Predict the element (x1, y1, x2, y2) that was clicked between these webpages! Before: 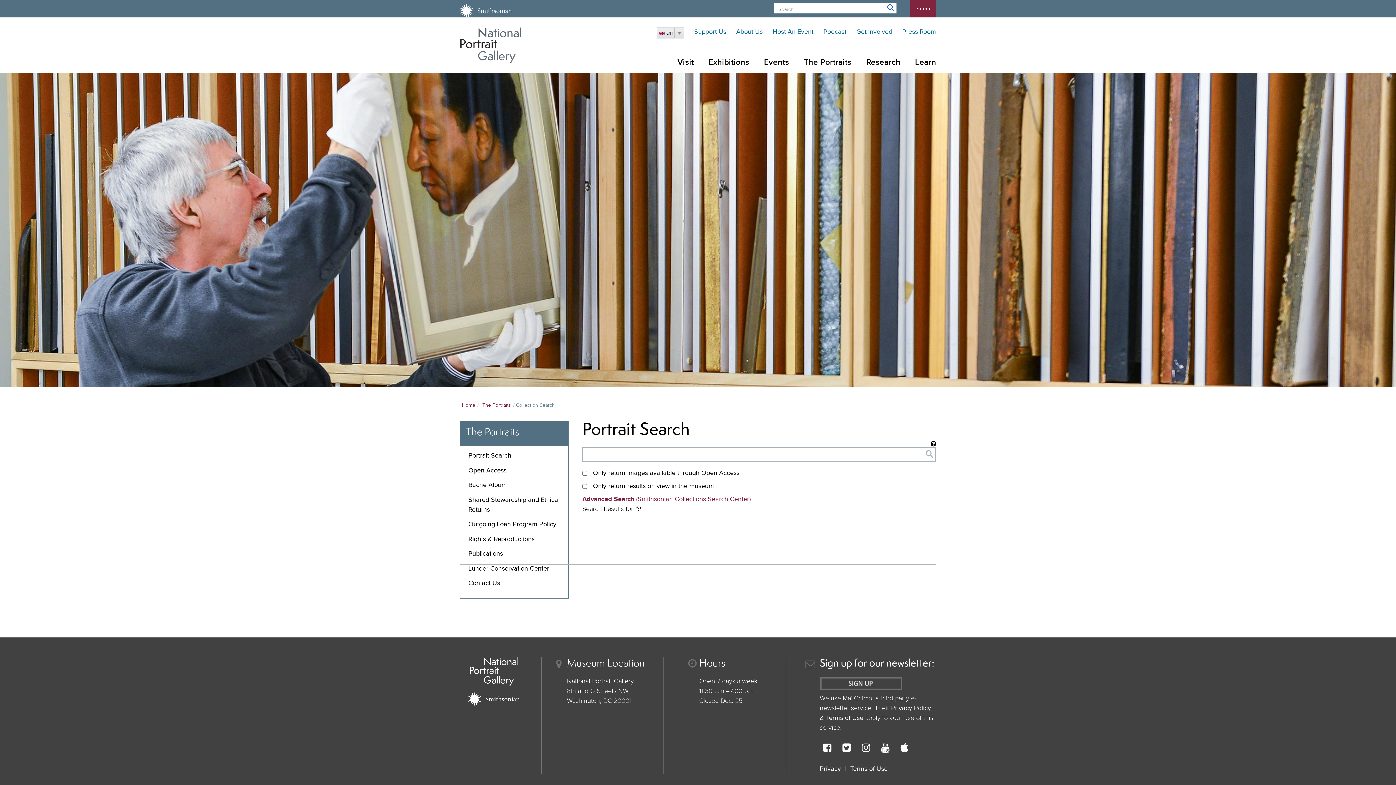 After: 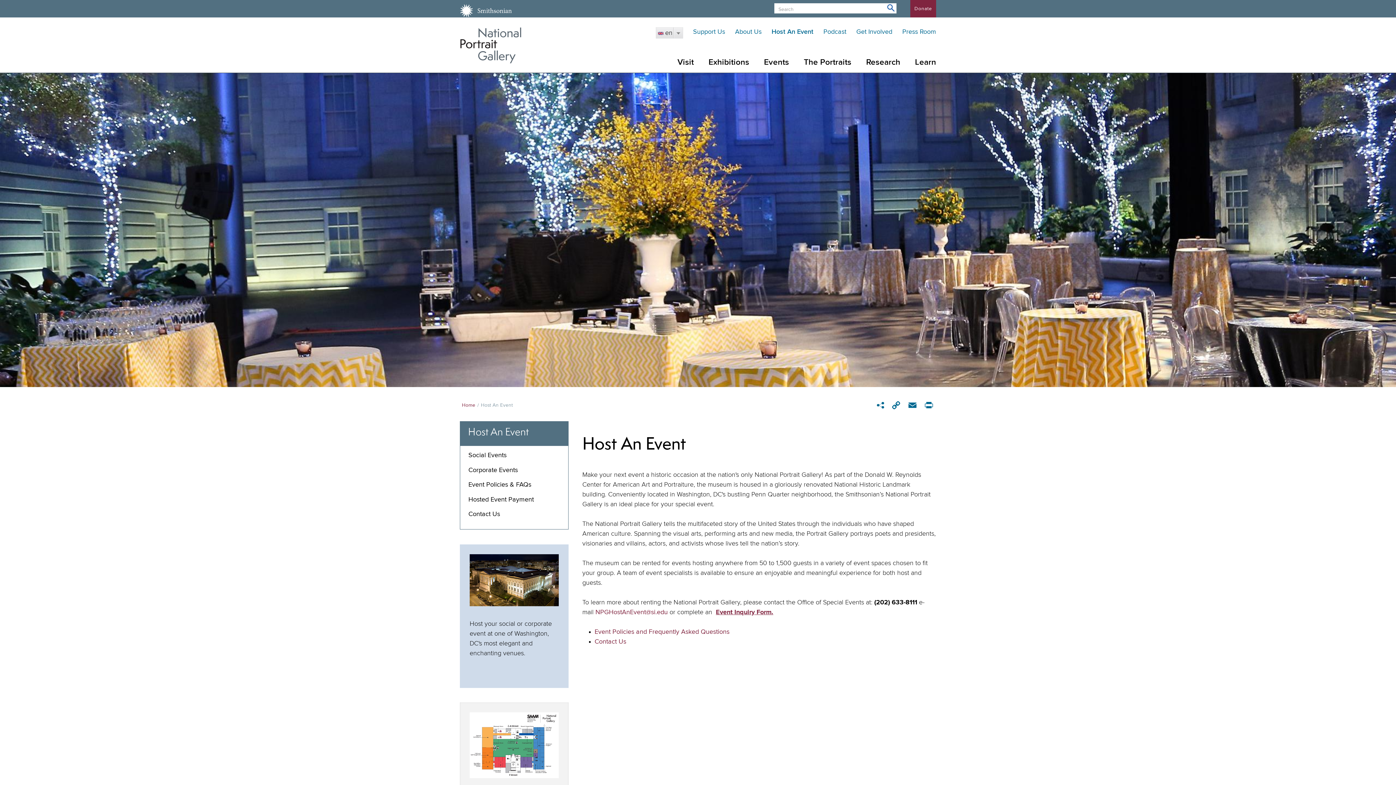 Action: label: Host An Event bbox: (772, 28, 813, 35)